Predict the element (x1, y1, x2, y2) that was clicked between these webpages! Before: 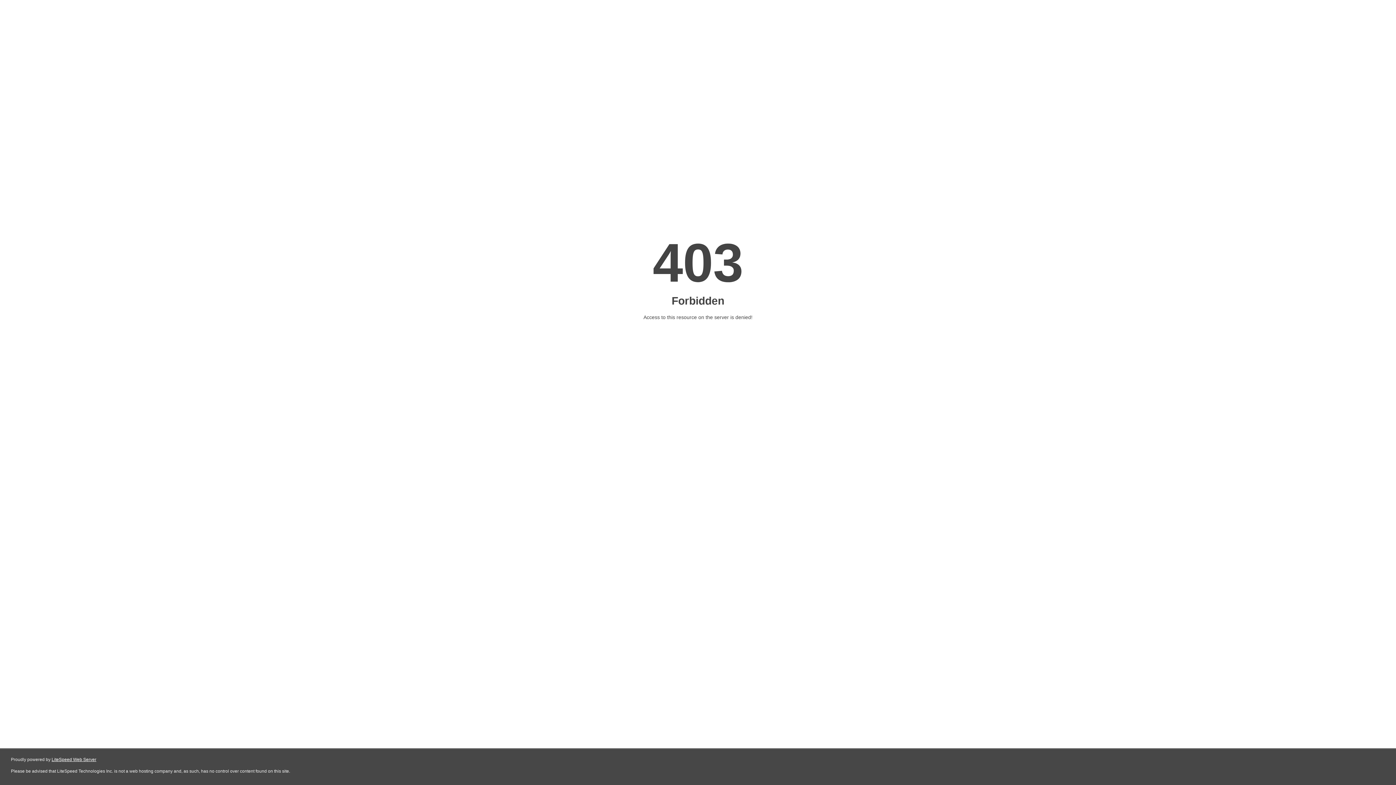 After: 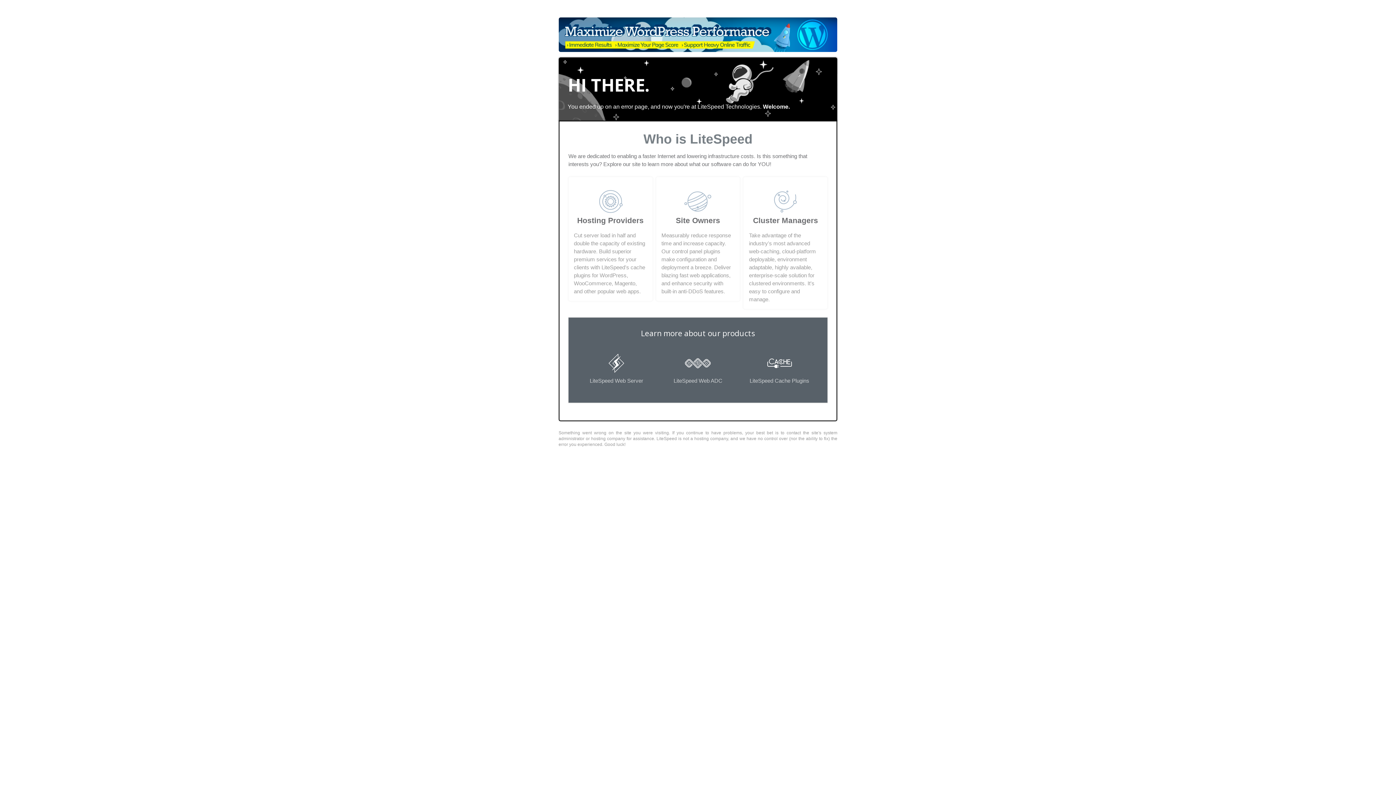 Action: label: LiteSpeed Web Server bbox: (51, 757, 96, 762)